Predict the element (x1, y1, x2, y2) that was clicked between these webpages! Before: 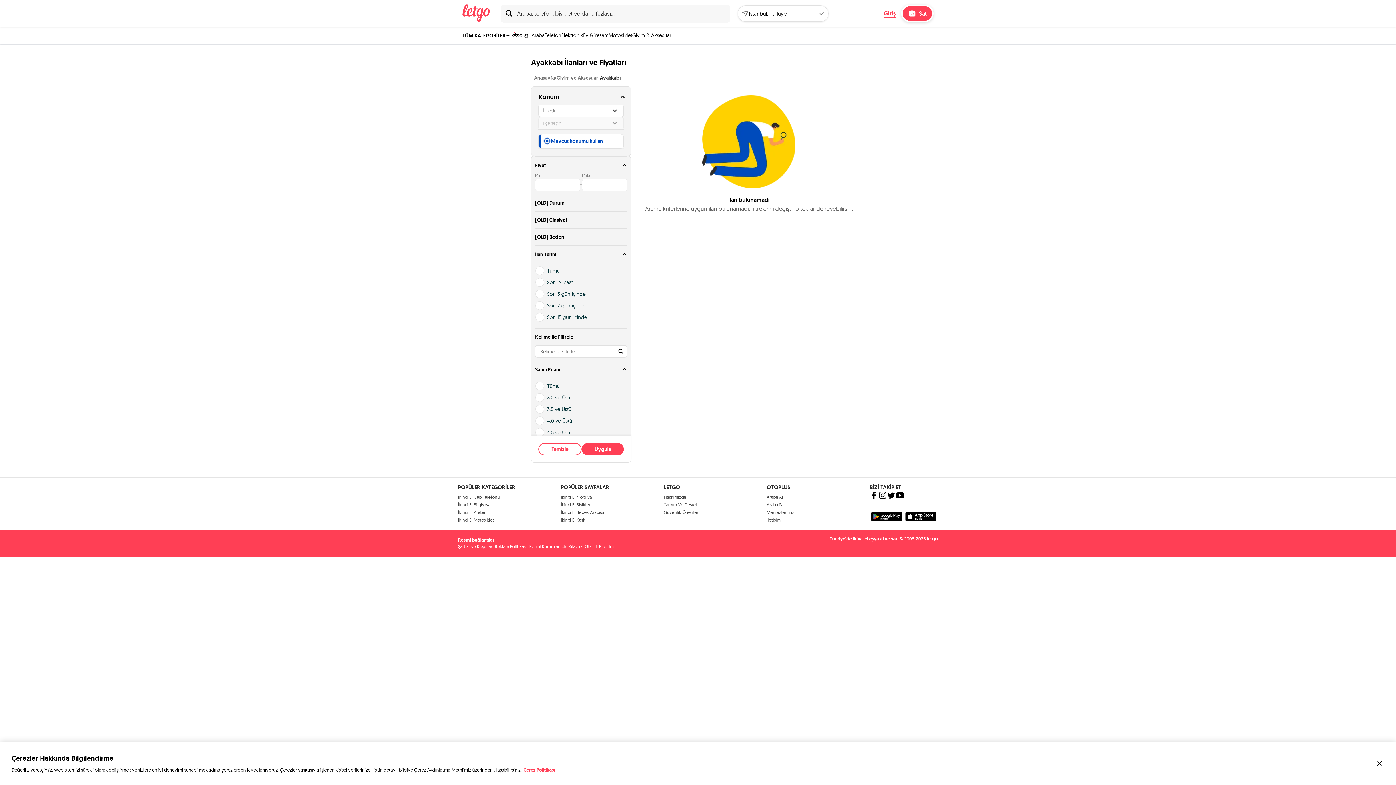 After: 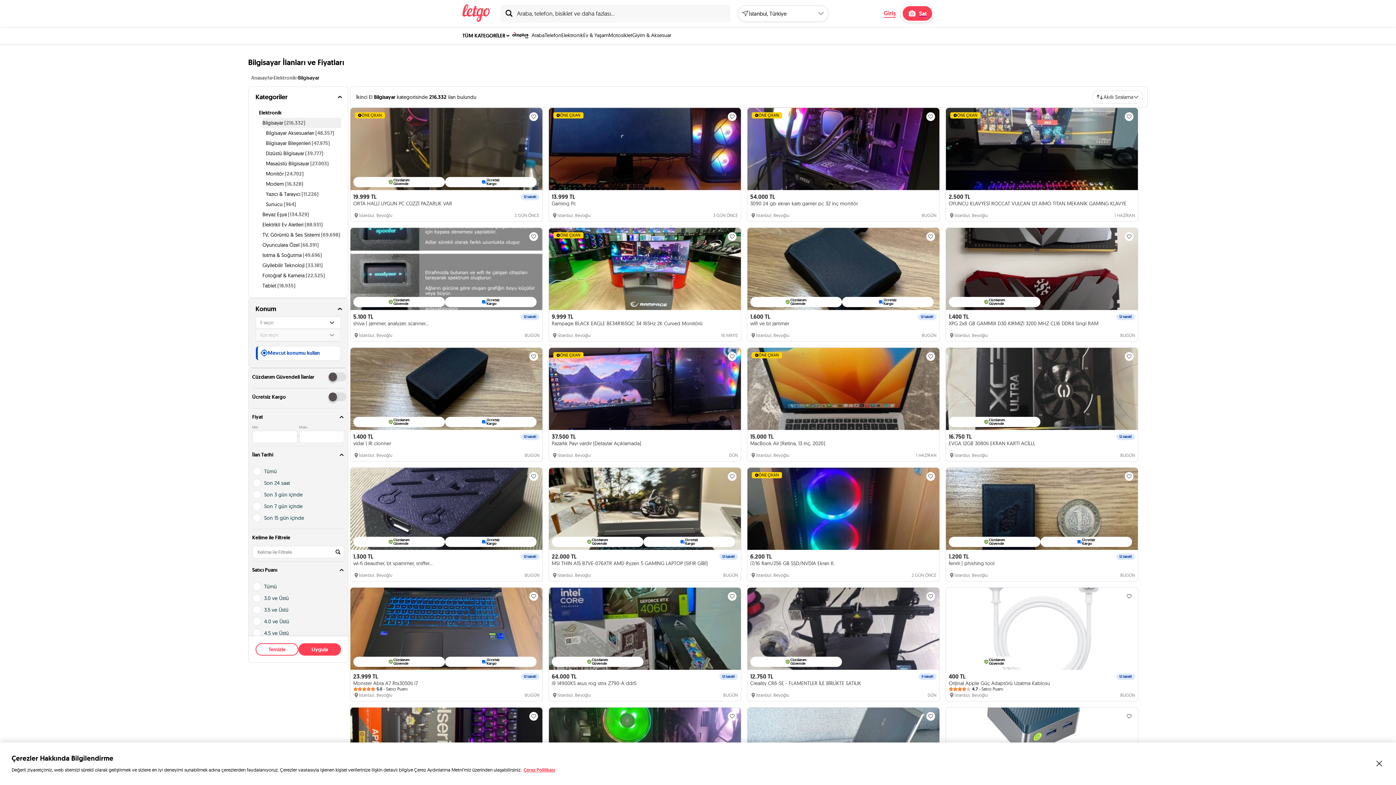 Action: bbox: (458, 502, 492, 507) label: İkinci El Bilgisayar